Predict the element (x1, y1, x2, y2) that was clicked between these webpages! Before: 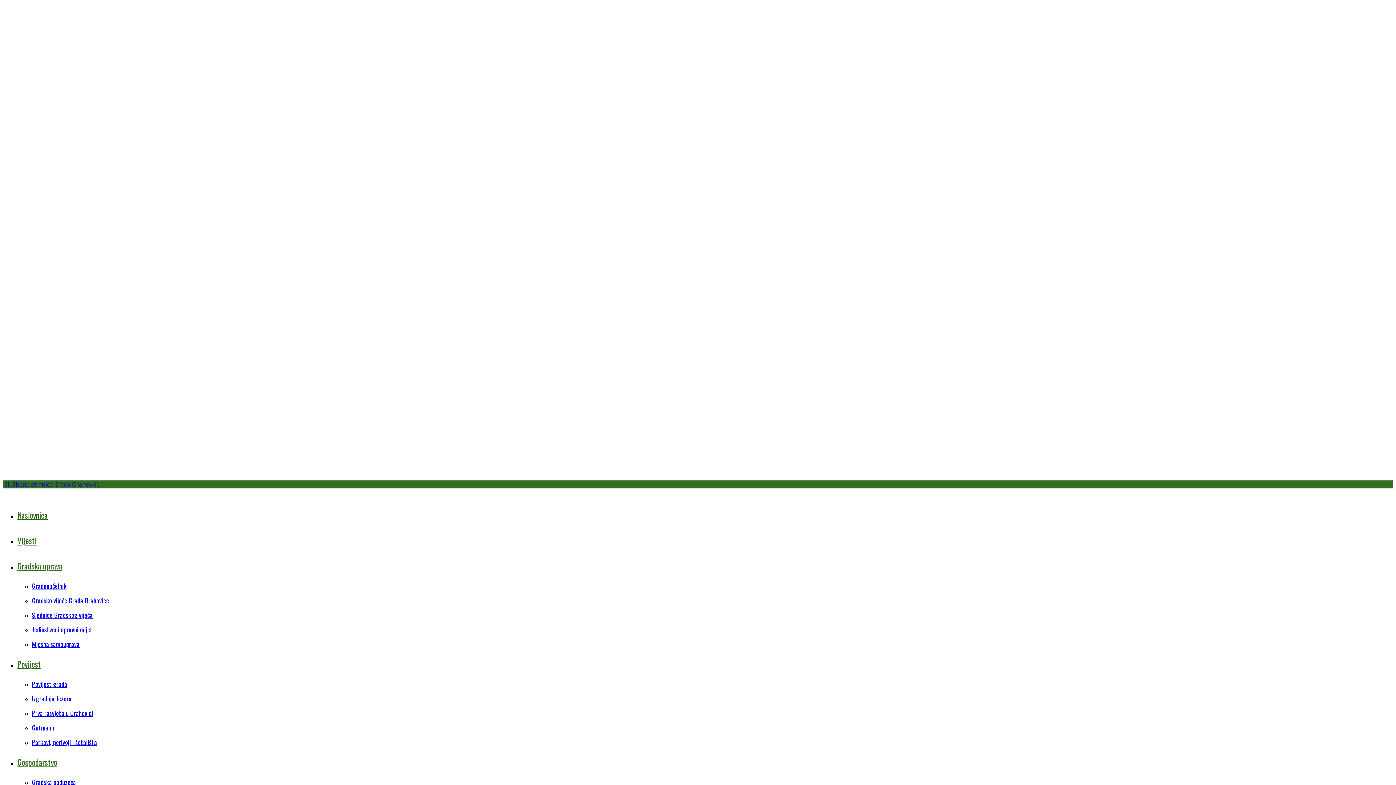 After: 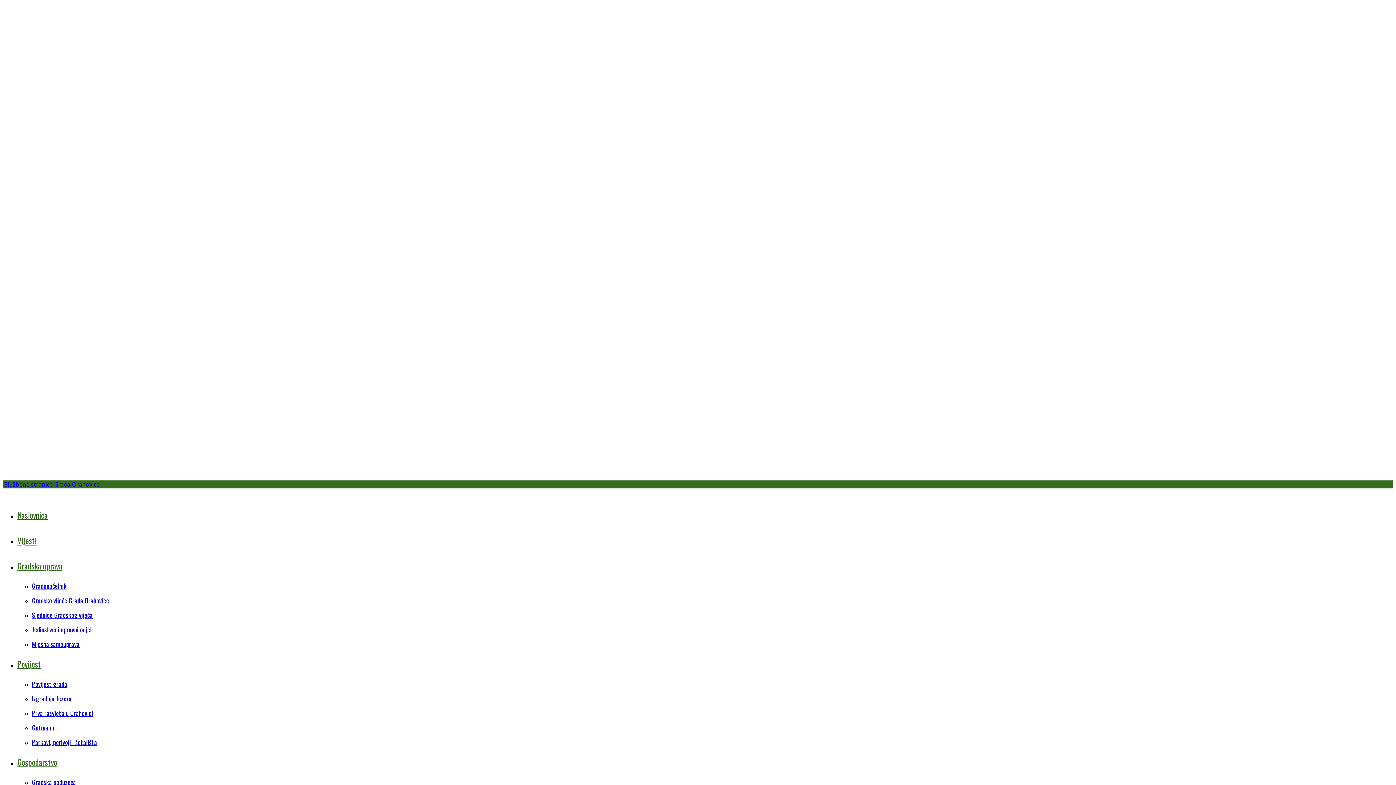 Action: label: Gutmann bbox: (32, 723, 54, 732)